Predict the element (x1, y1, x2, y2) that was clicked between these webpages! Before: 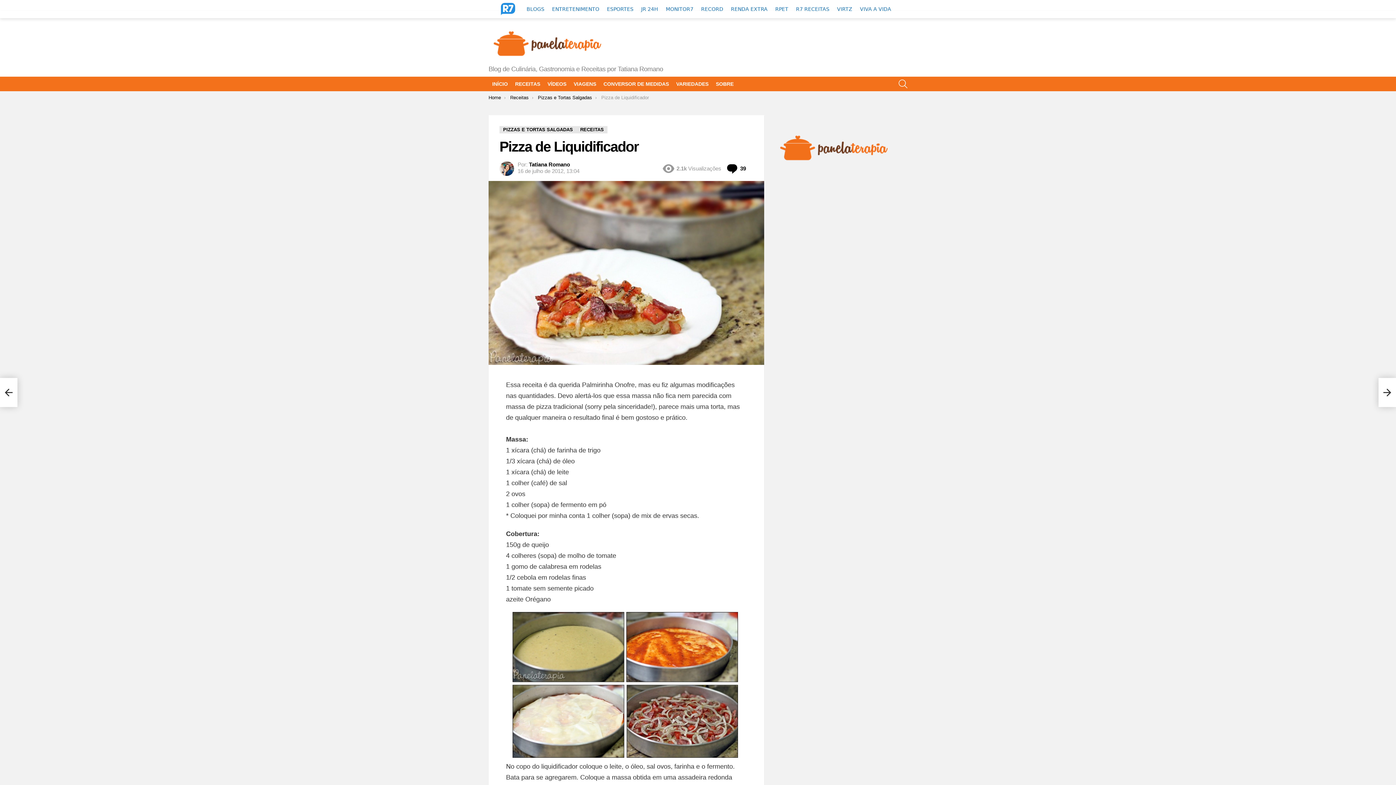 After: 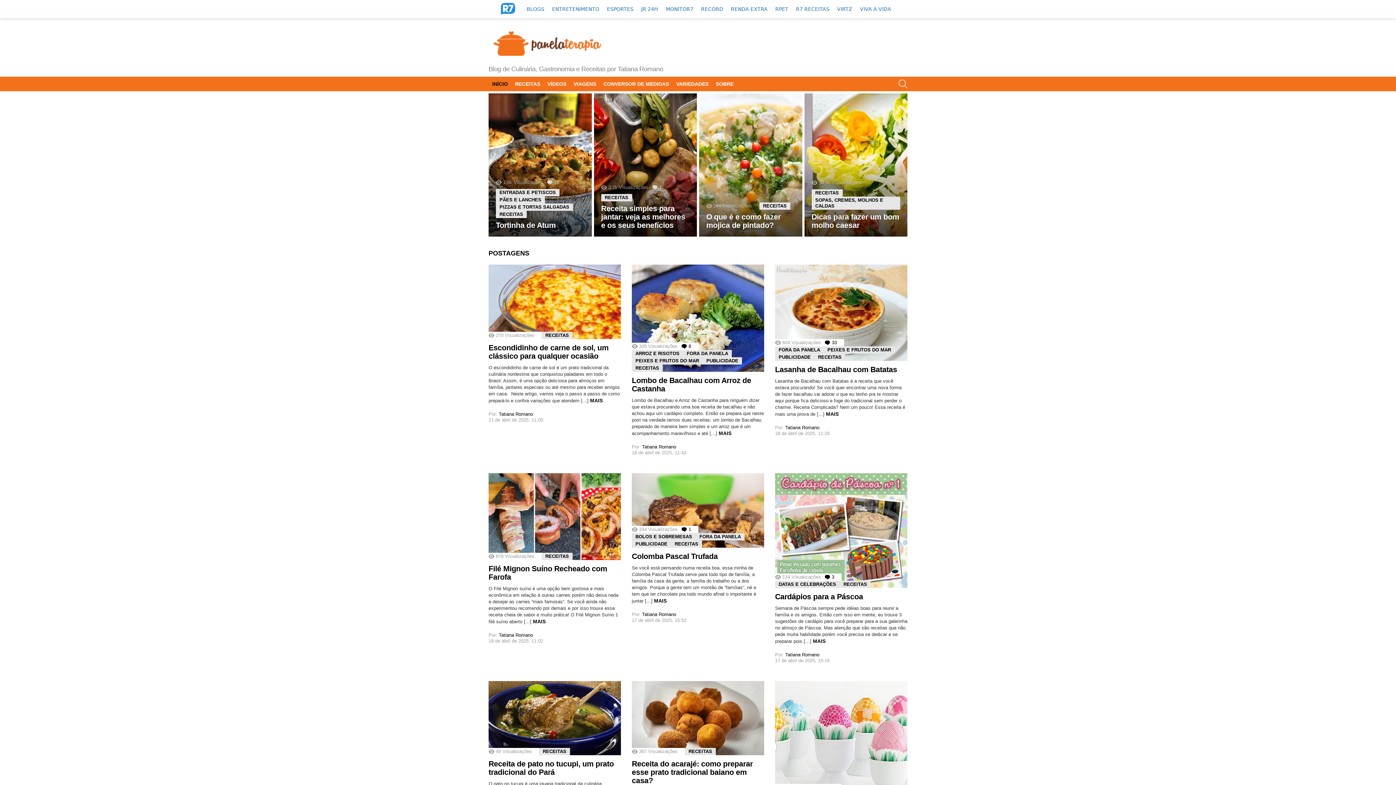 Action: bbox: (488, 78, 511, 89) label: INÍCIO